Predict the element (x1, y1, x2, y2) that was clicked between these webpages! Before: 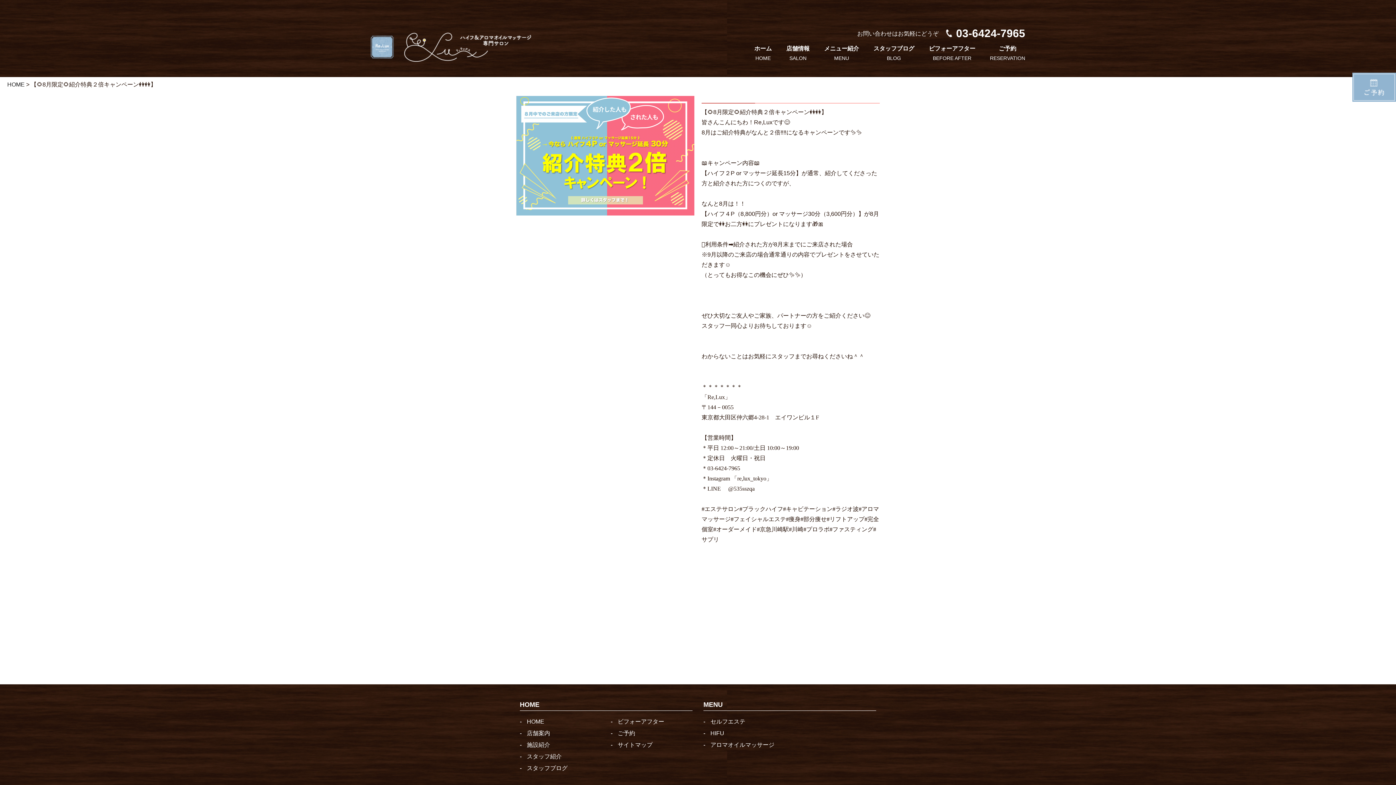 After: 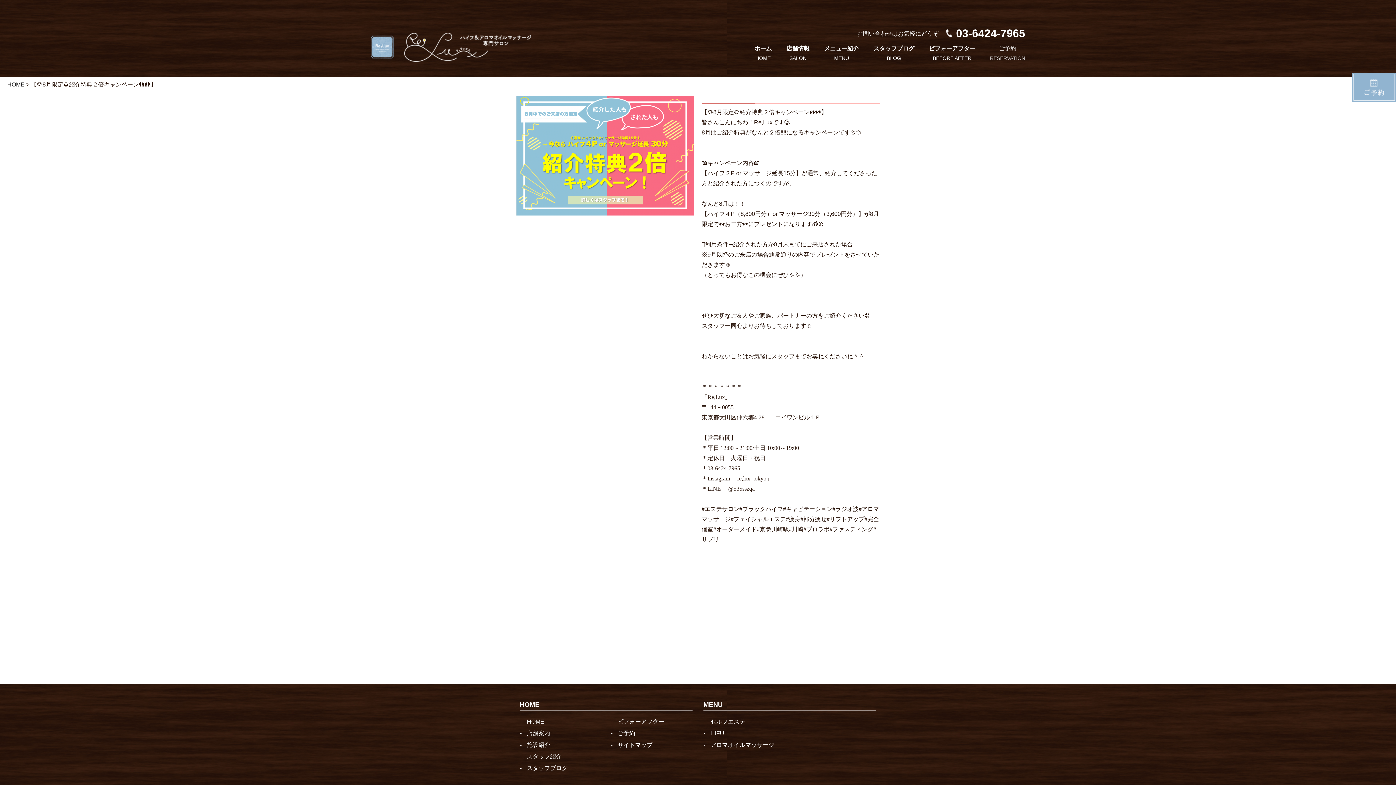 Action: label: ご予約
RESERVATION bbox: (982, 39, 1025, 66)